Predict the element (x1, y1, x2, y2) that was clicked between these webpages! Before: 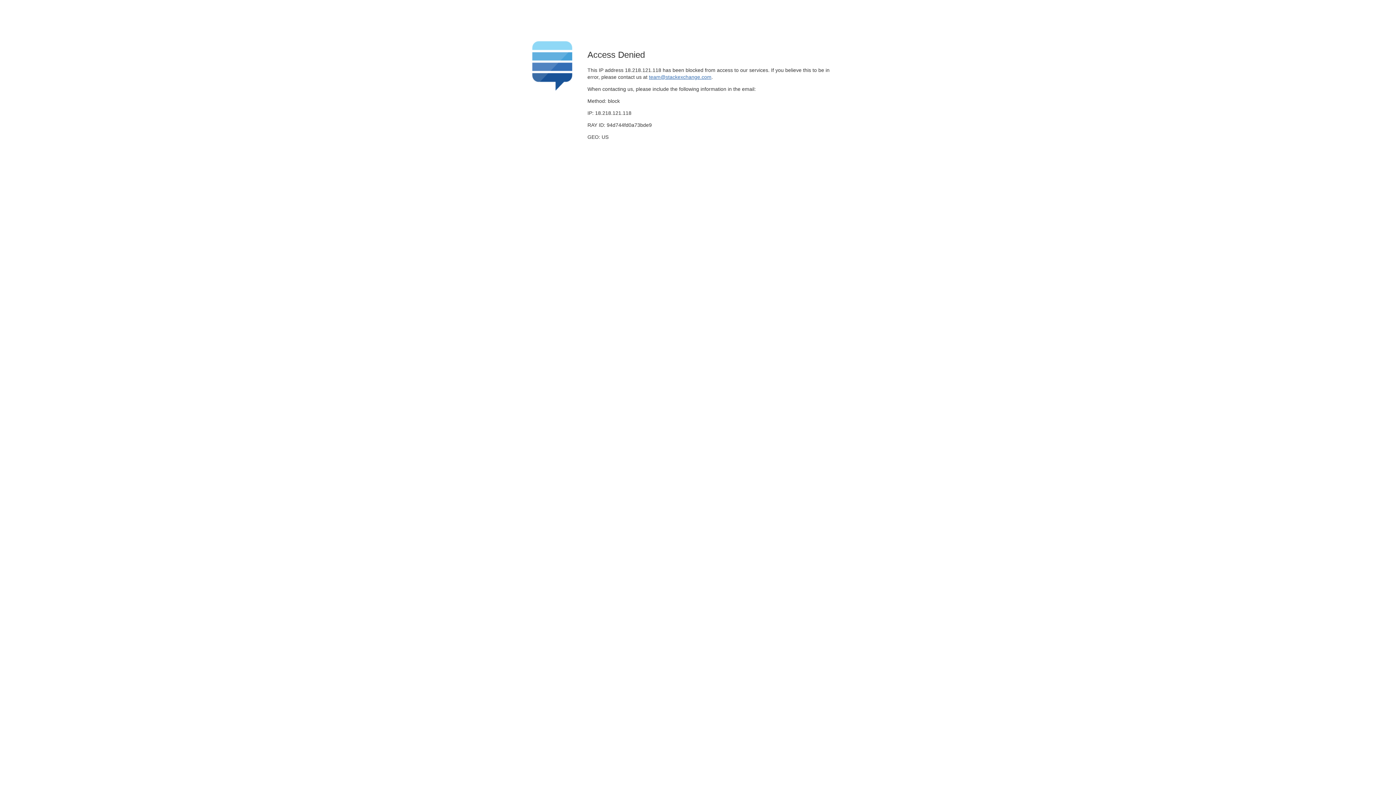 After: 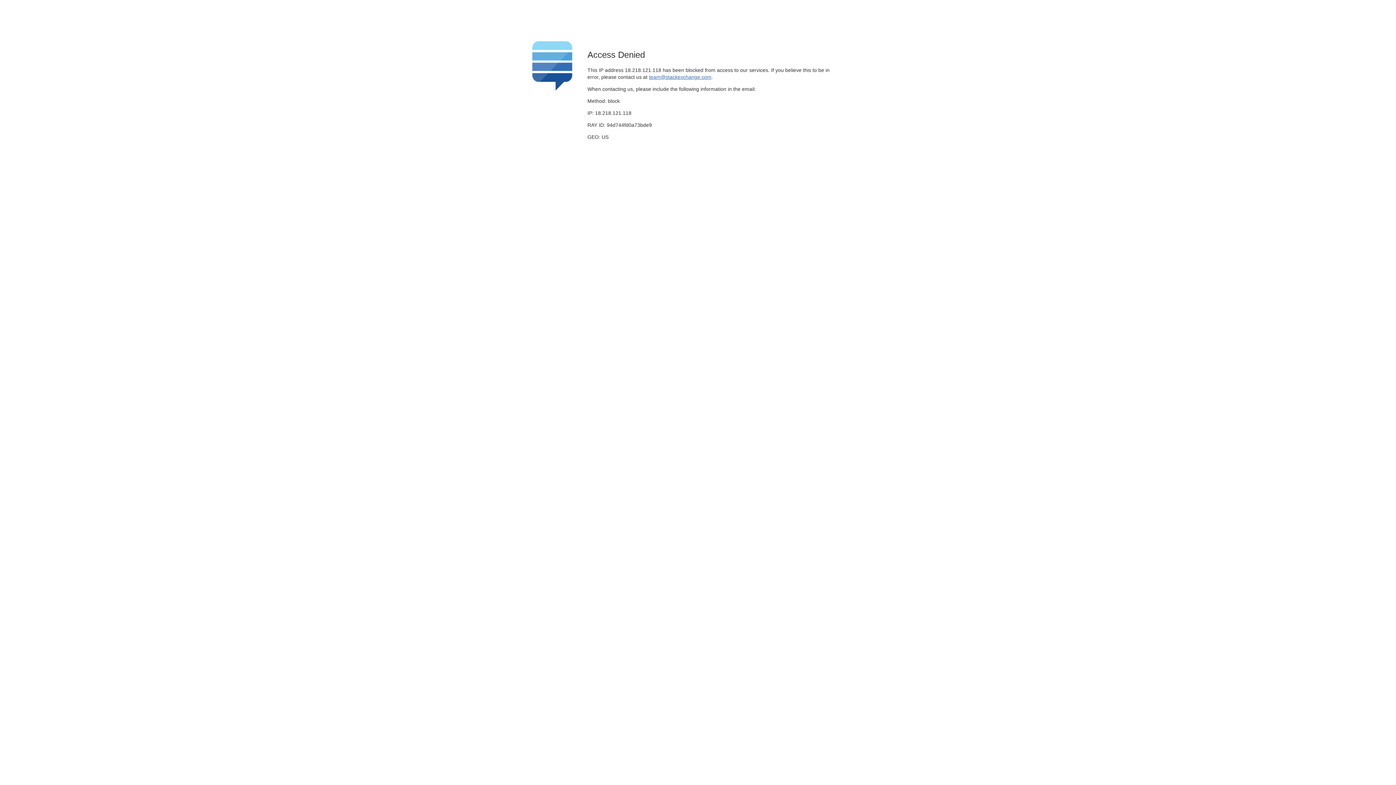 Action: label: team@stackexchange.com bbox: (649, 74, 711, 79)